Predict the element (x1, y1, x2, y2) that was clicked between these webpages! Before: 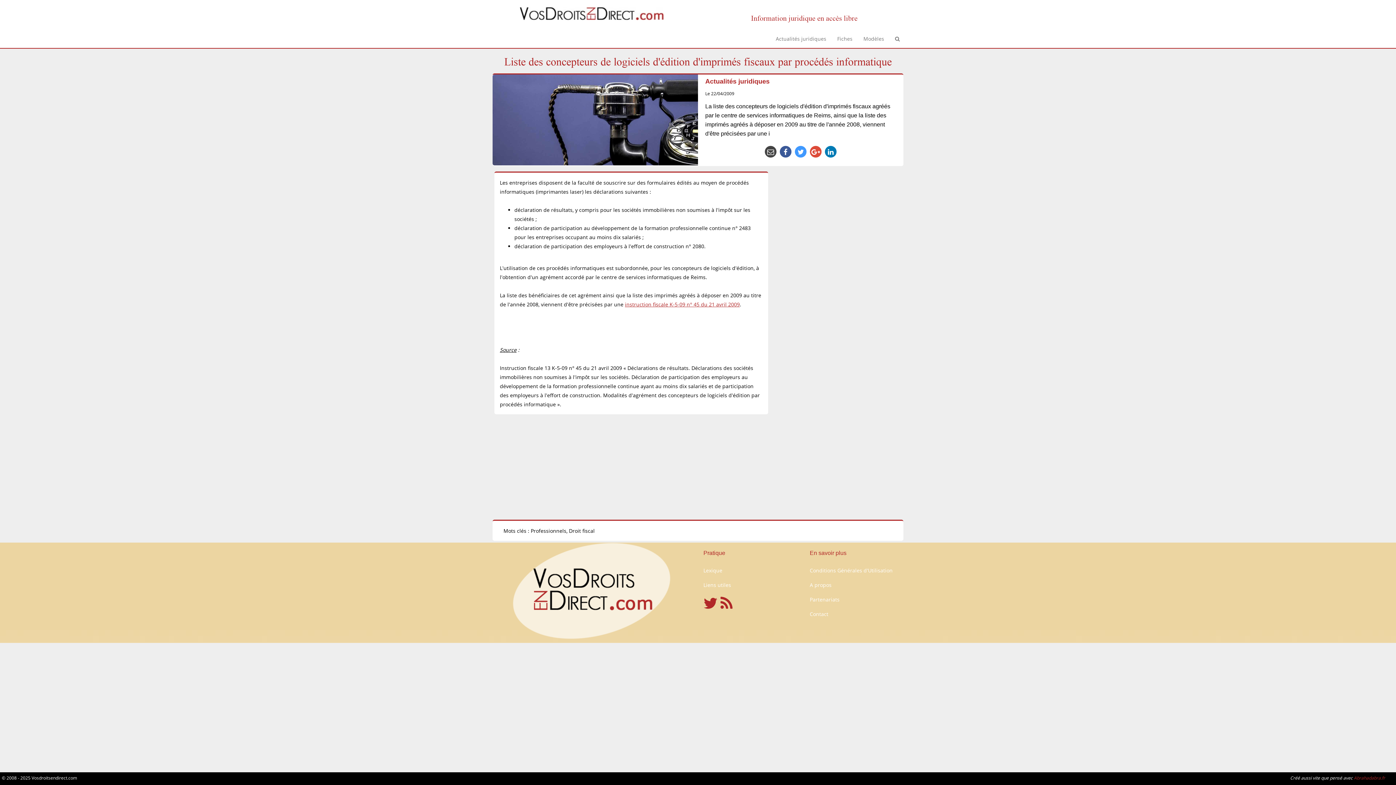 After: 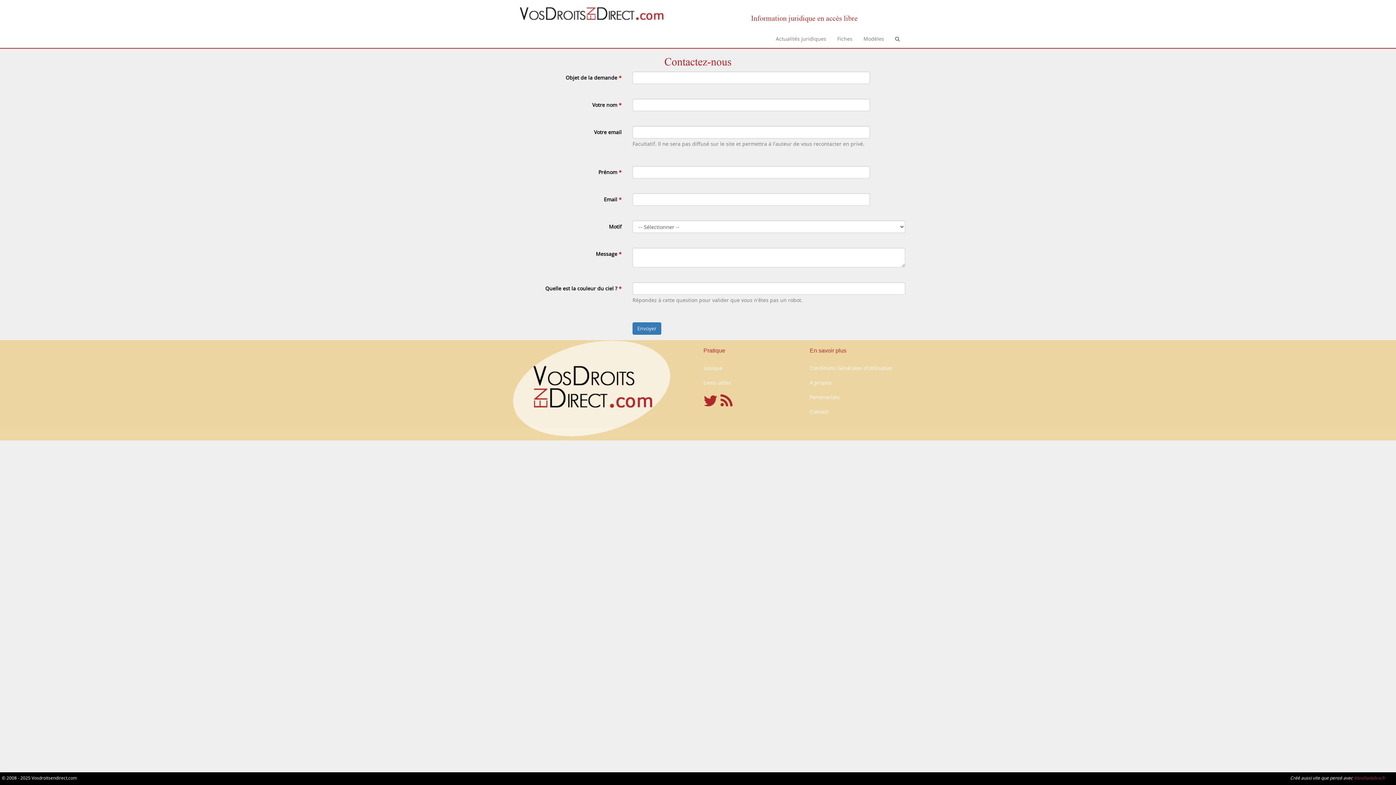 Action: label: Contact bbox: (810, 611, 828, 617)